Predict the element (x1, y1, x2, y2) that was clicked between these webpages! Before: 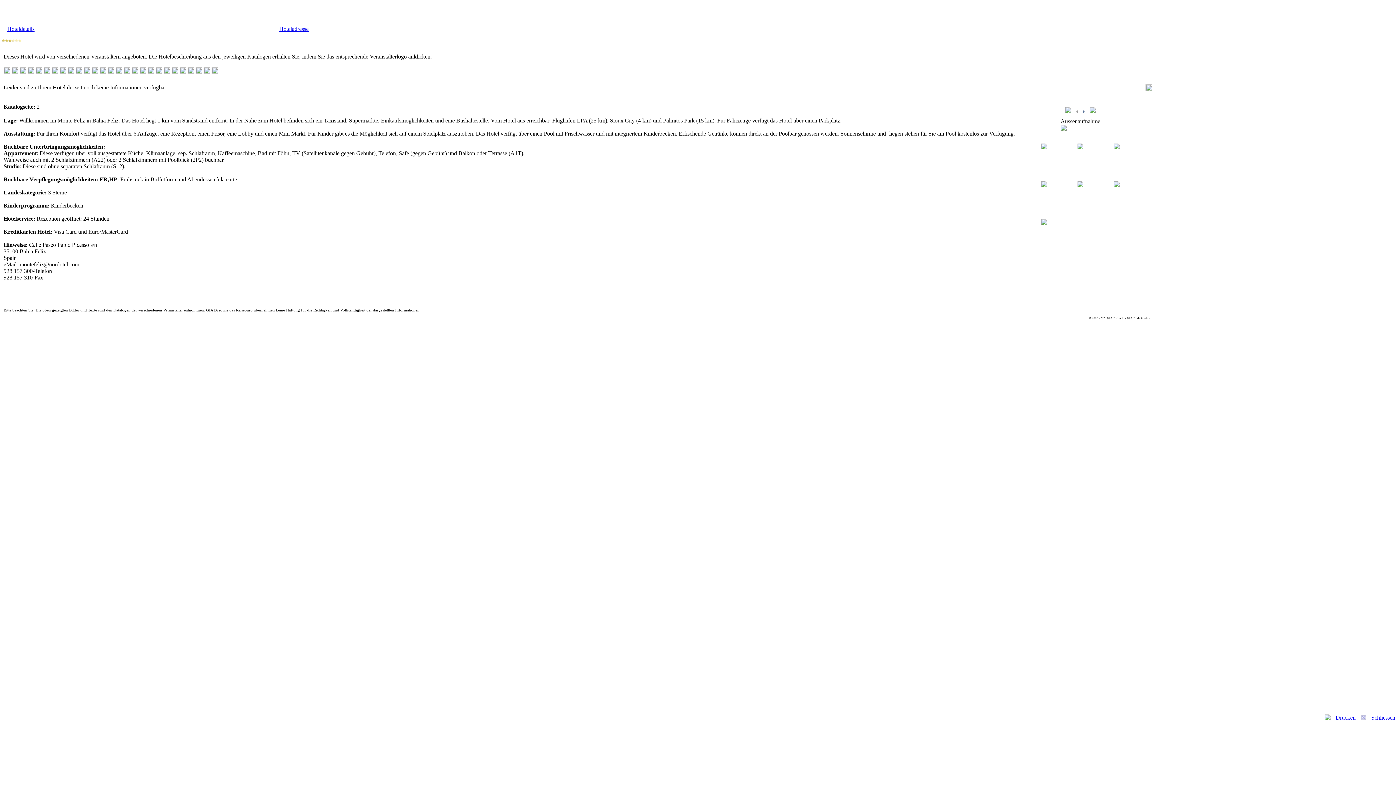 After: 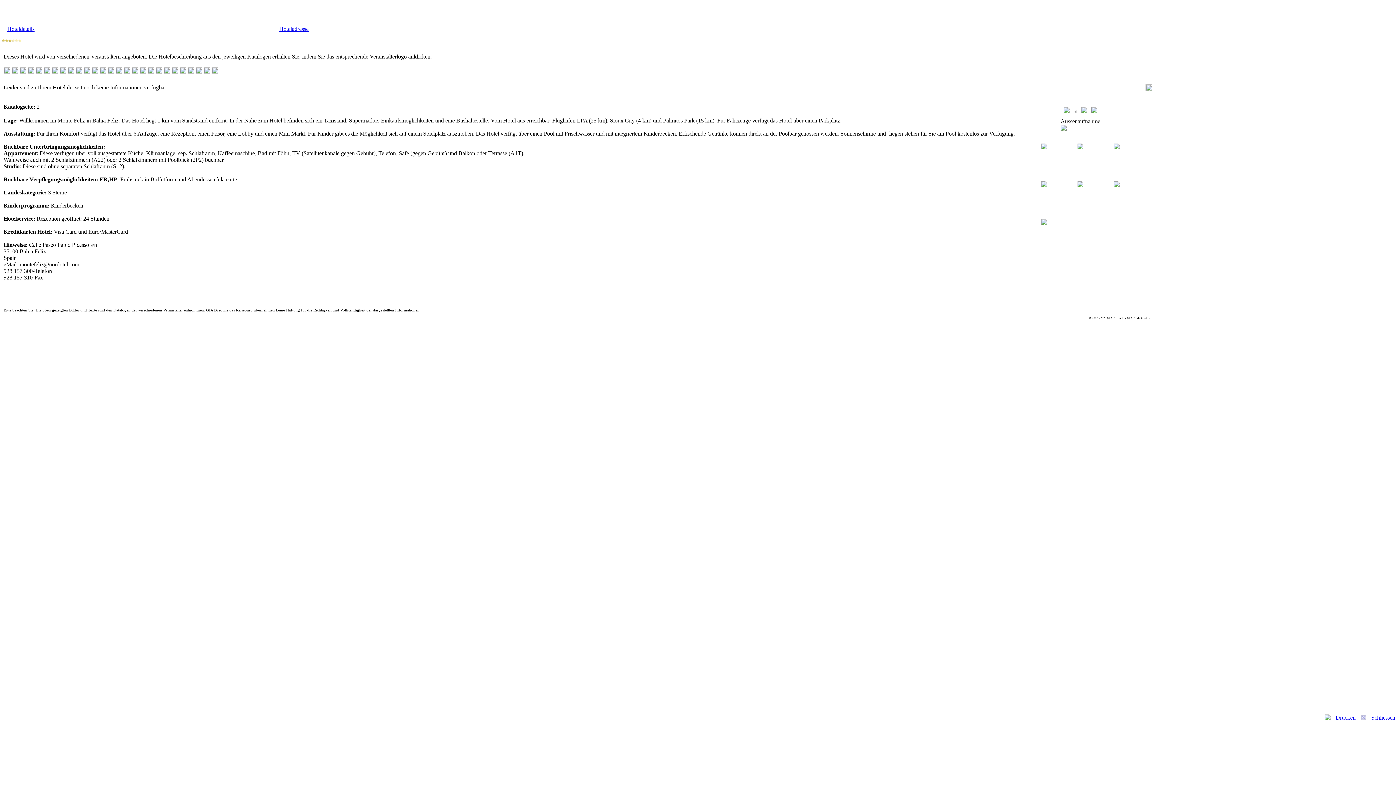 Action: bbox: (1075, 108, 1078, 114)